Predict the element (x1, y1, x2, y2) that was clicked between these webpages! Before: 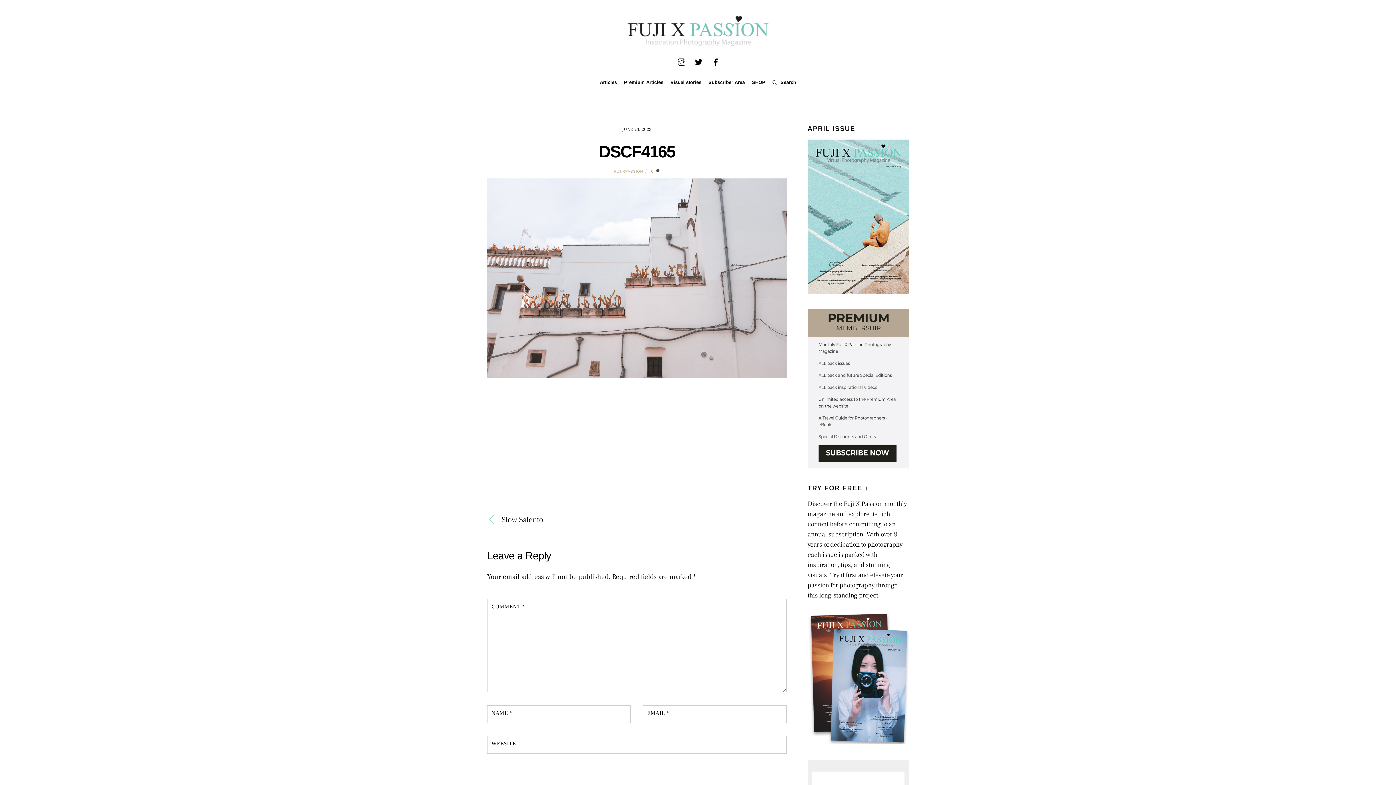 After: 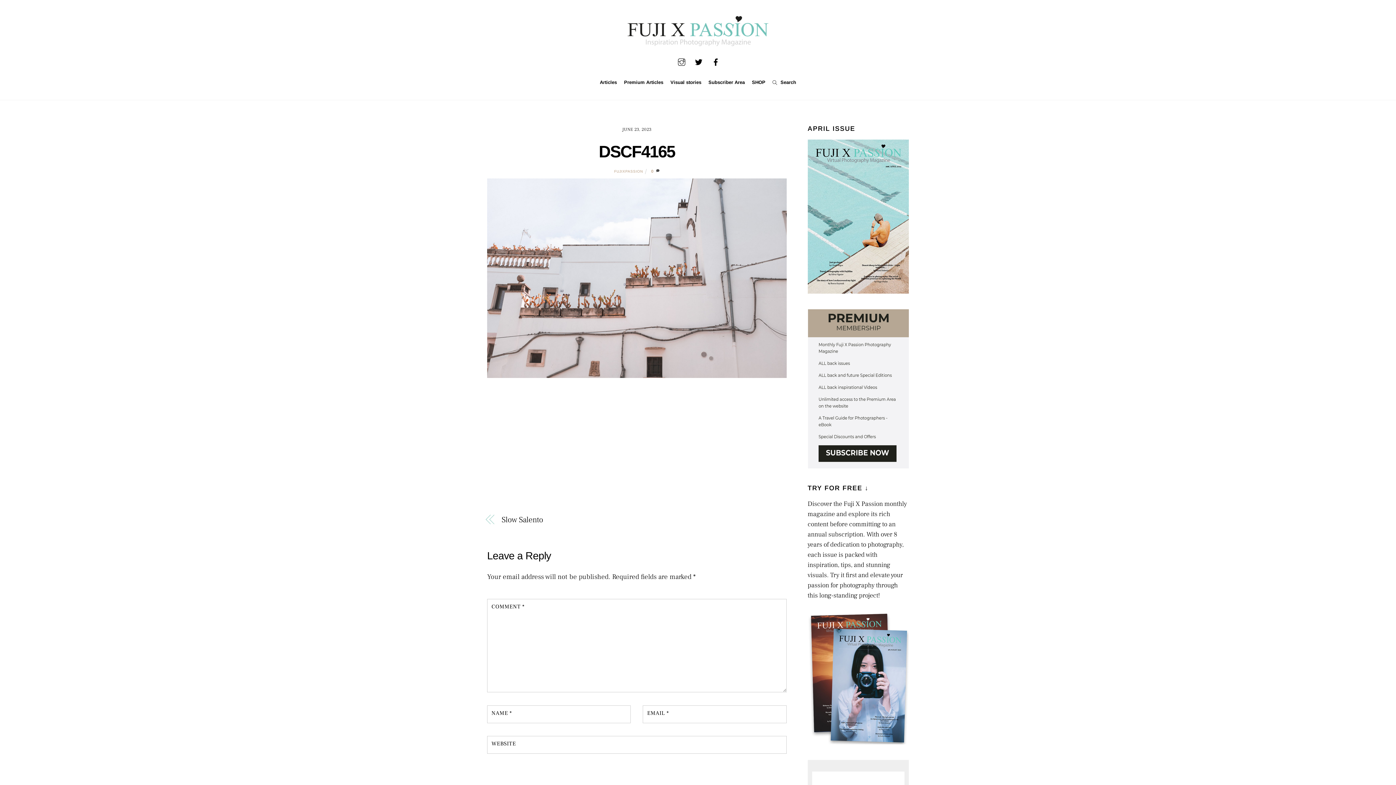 Action: bbox: (598, 142, 675, 160) label: DSCF4165